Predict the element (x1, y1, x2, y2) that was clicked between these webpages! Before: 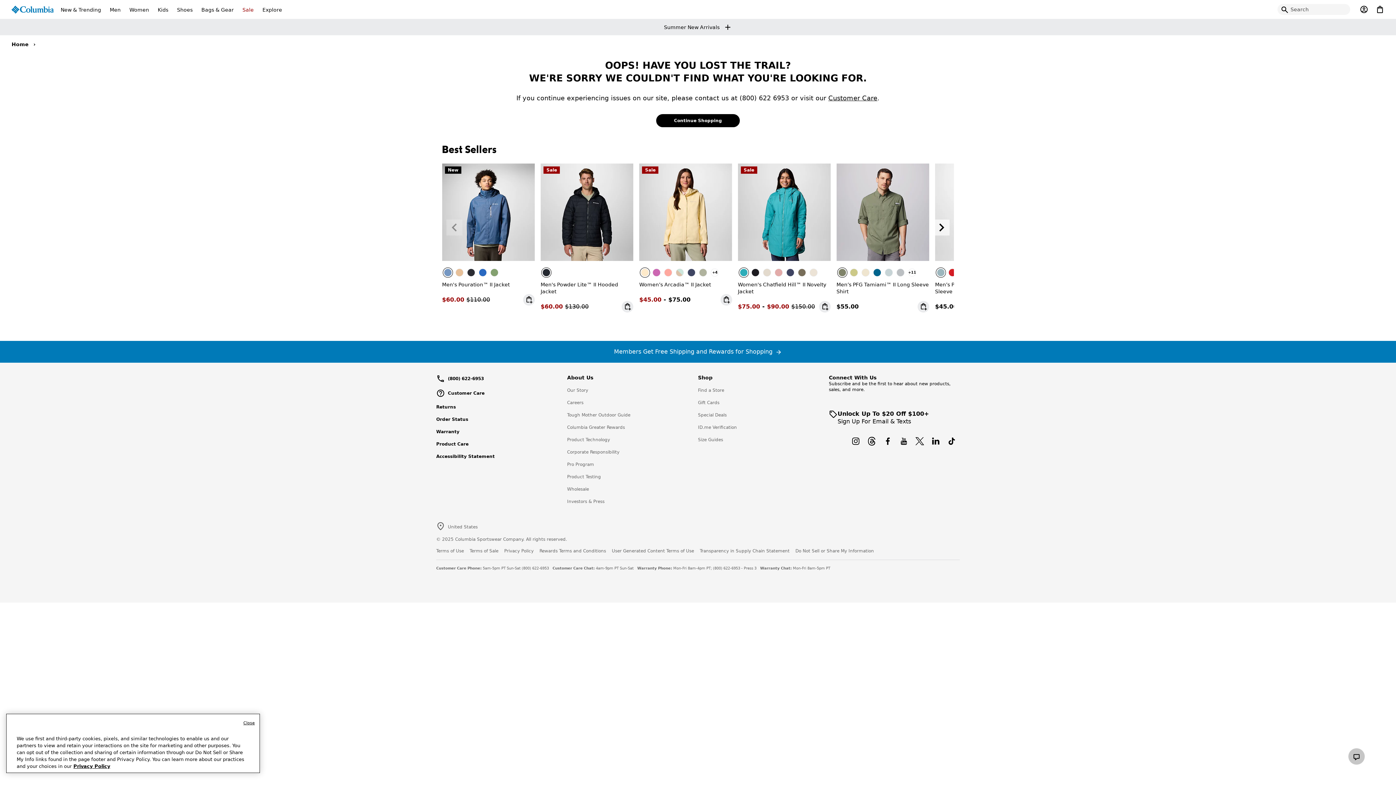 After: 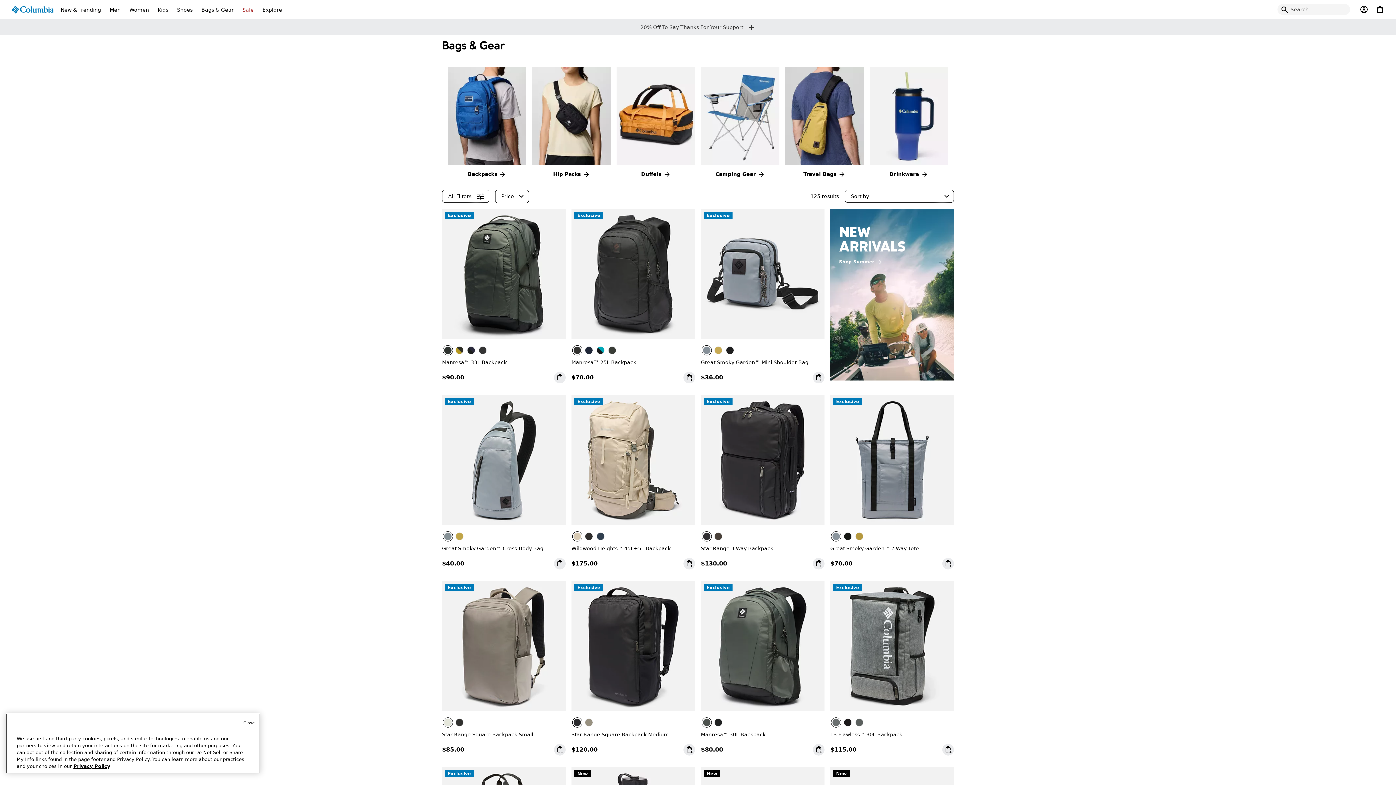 Action: bbox: (197, 0, 238, 18) label: Bags & Gear